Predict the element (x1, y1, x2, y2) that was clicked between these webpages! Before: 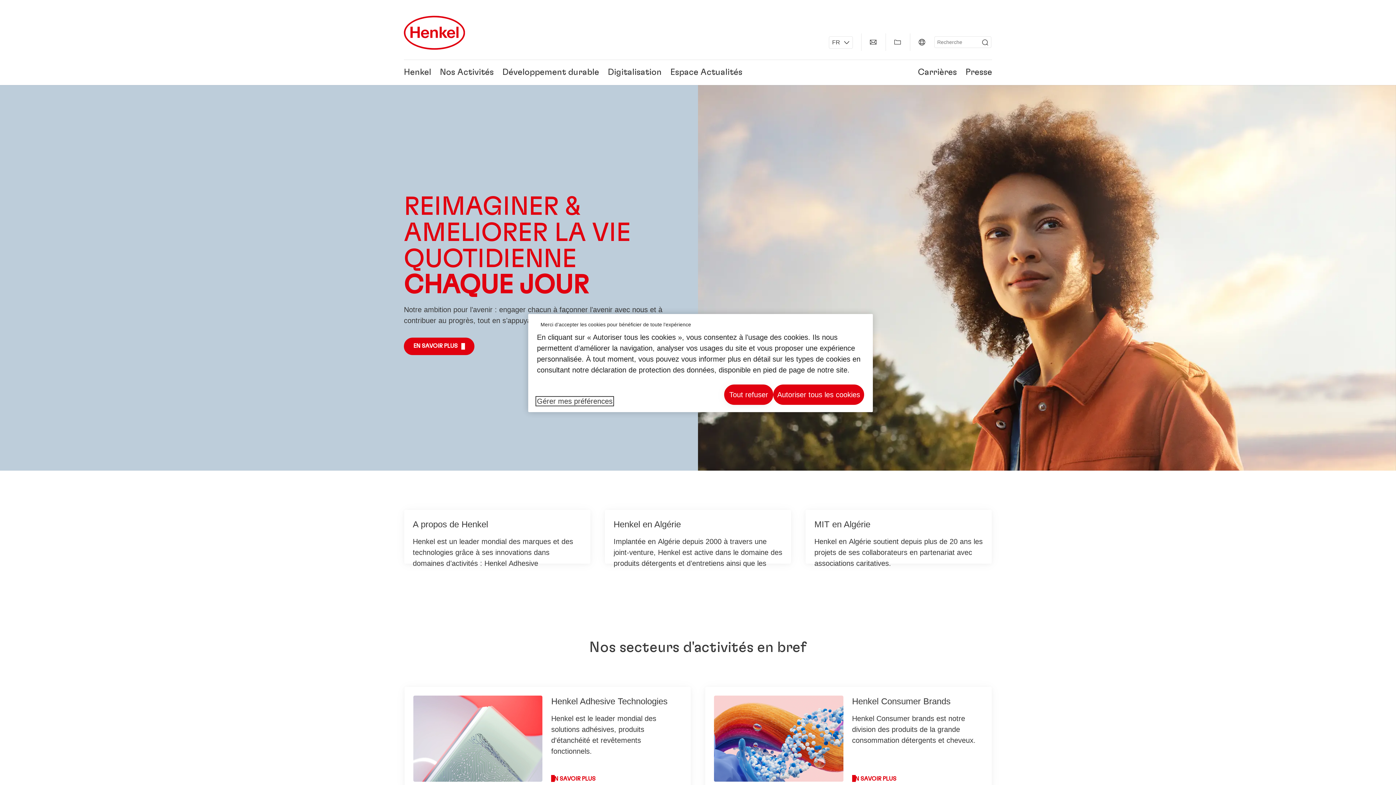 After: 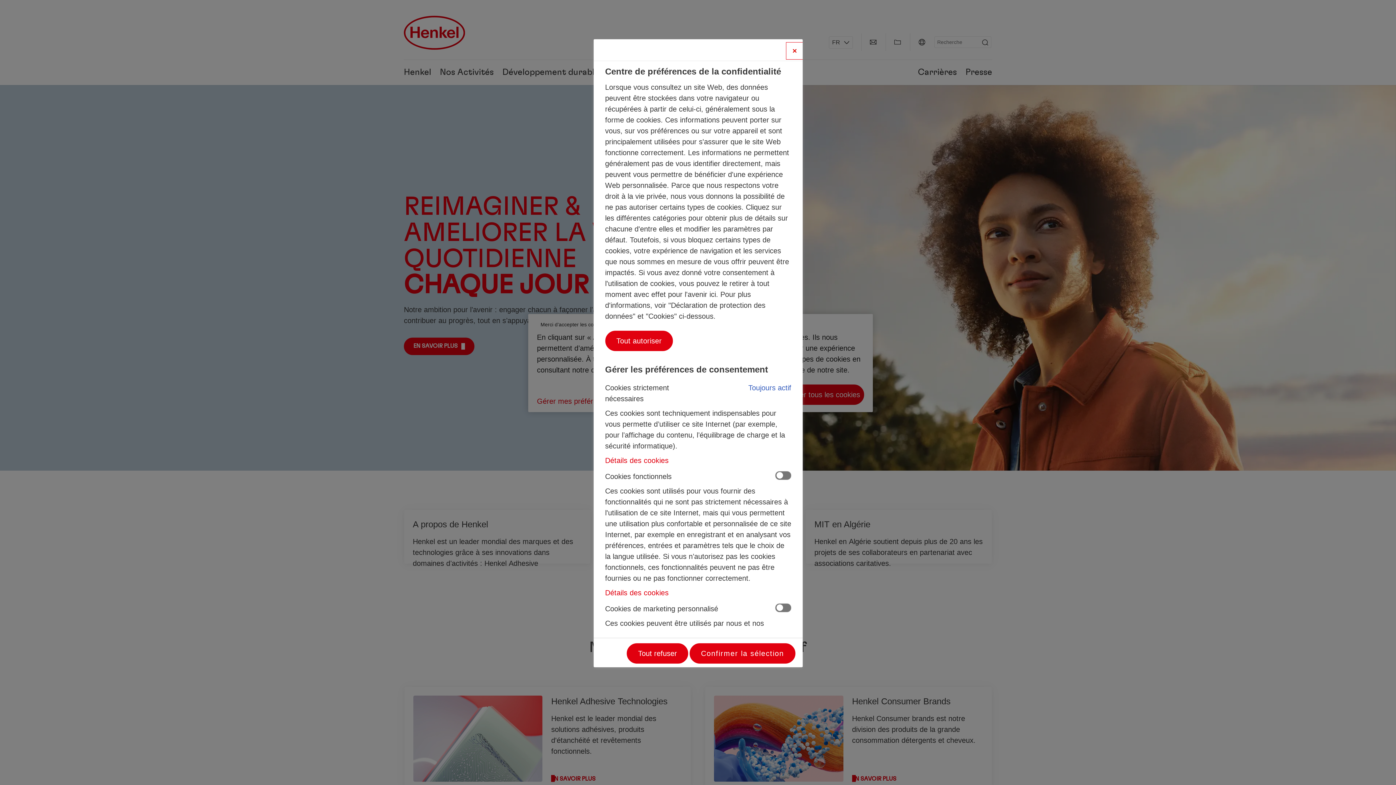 Action: bbox: (537, 397, 612, 405) label: Gérer mes préférences, Ouvre la boîte de dialogue du centre de préférences